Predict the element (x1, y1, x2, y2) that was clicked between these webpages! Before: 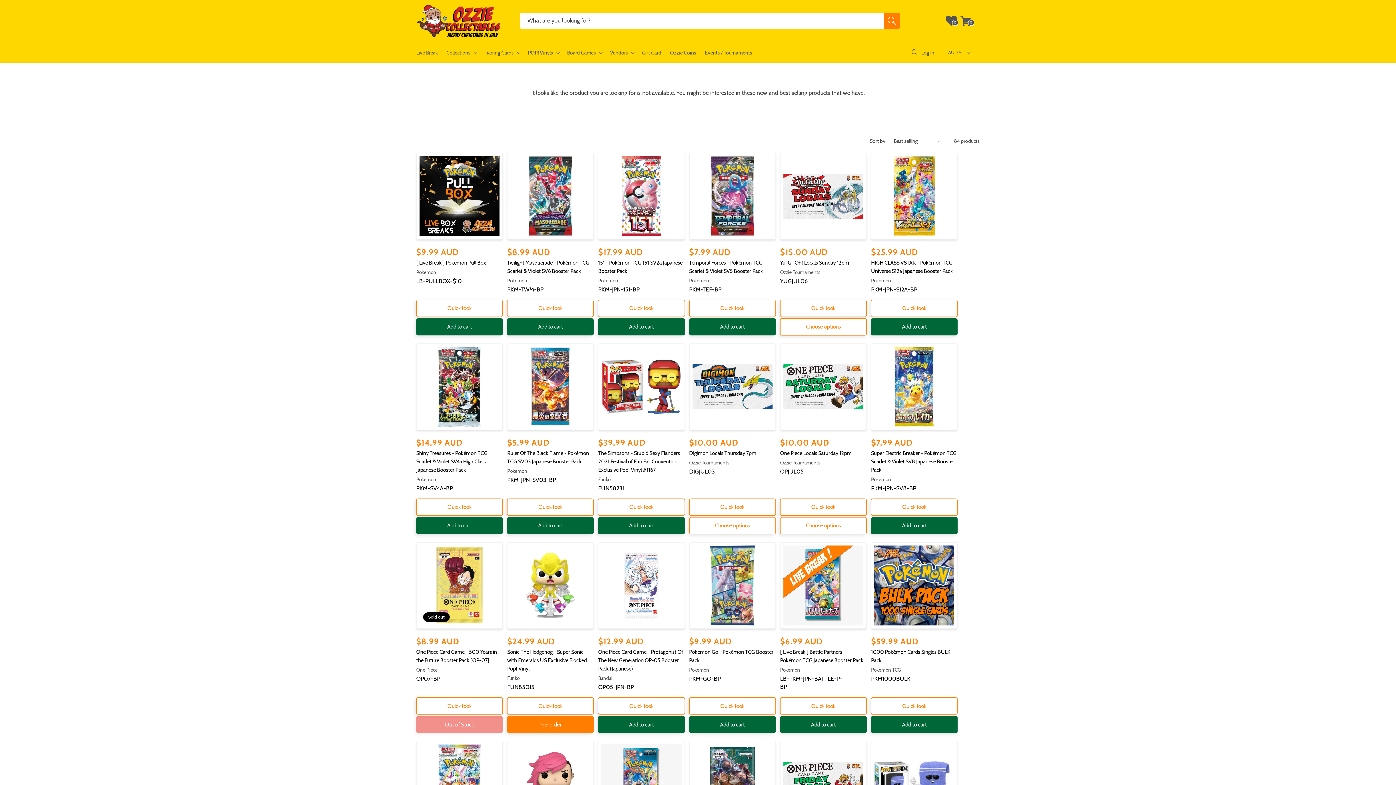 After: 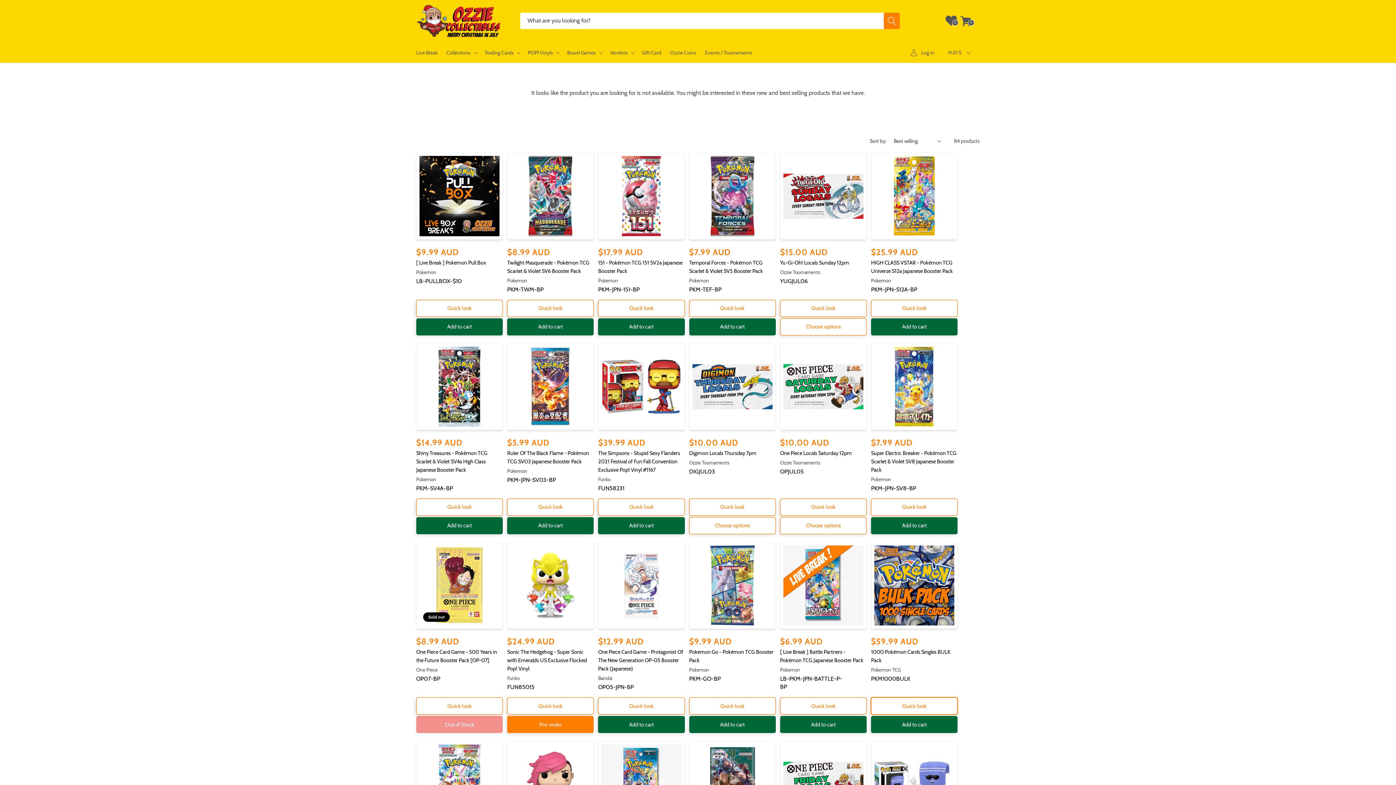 Action: label: Quick look bbox: (871, 697, 957, 714)